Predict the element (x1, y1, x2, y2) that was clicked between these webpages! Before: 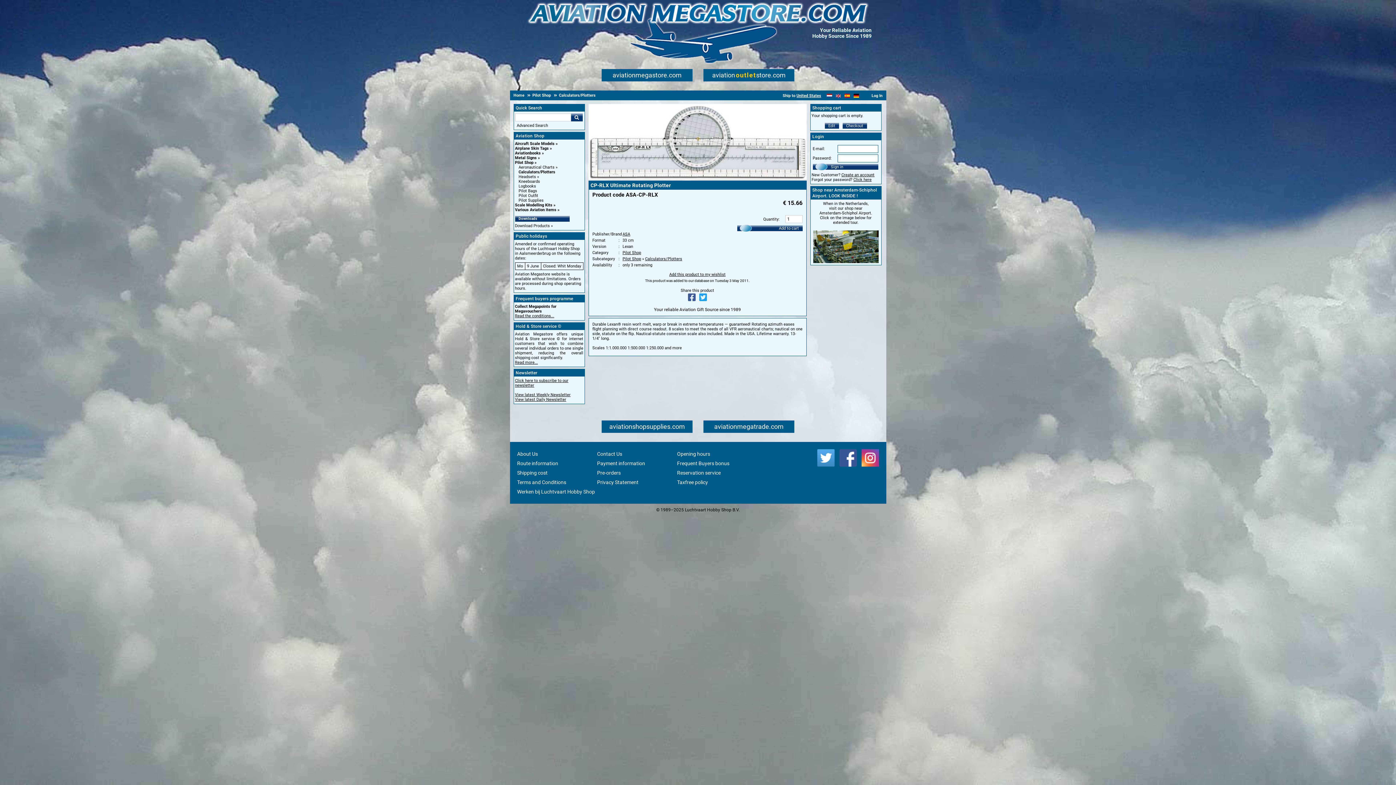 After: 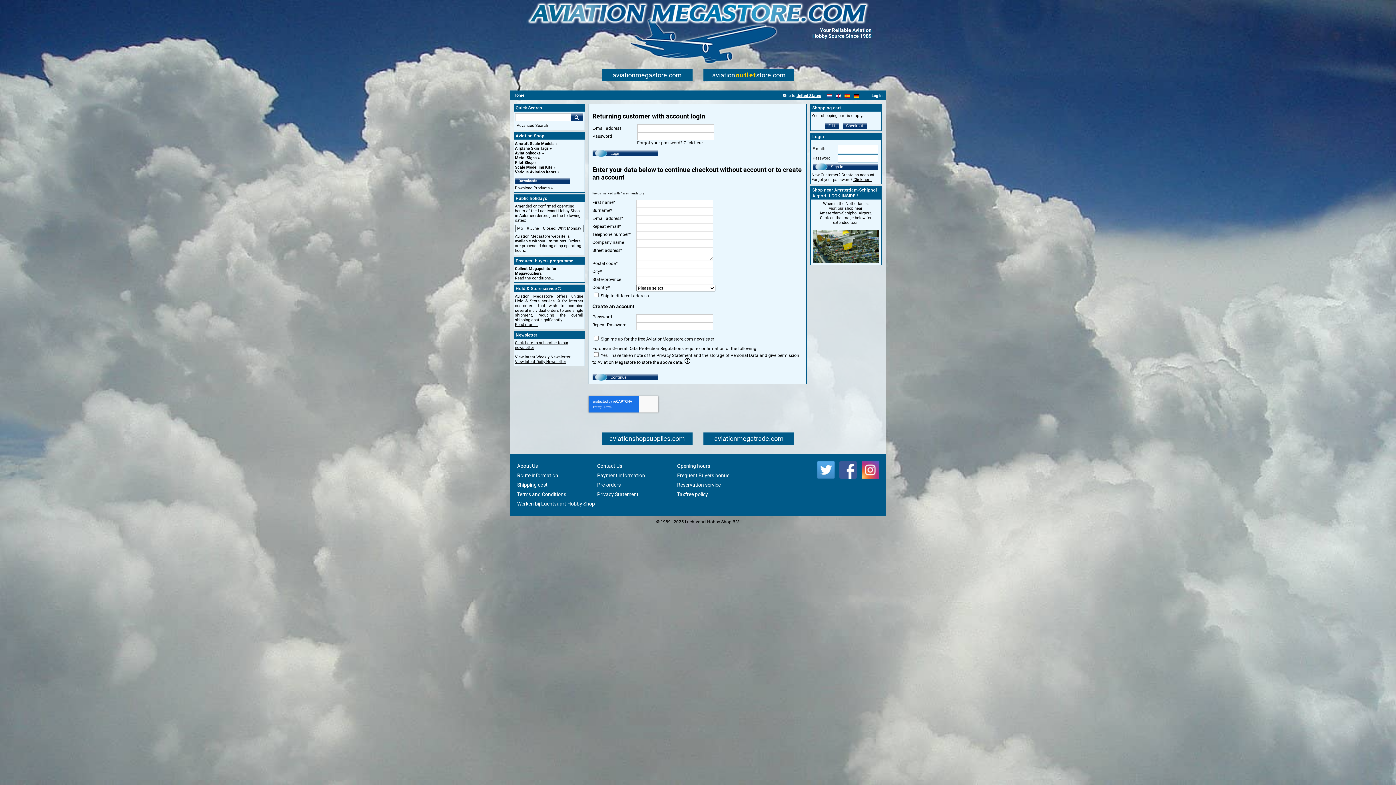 Action: label: Checkout bbox: (842, 122, 867, 128)